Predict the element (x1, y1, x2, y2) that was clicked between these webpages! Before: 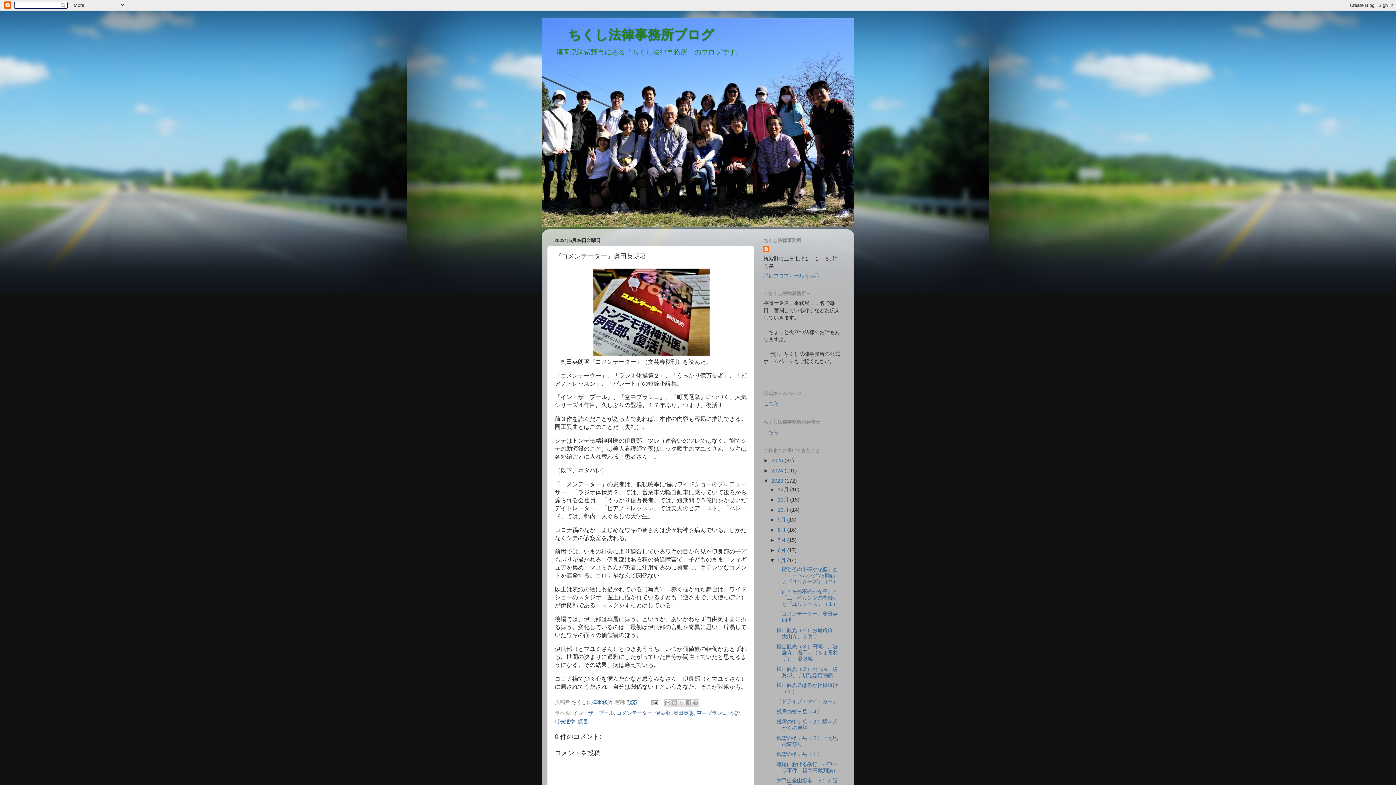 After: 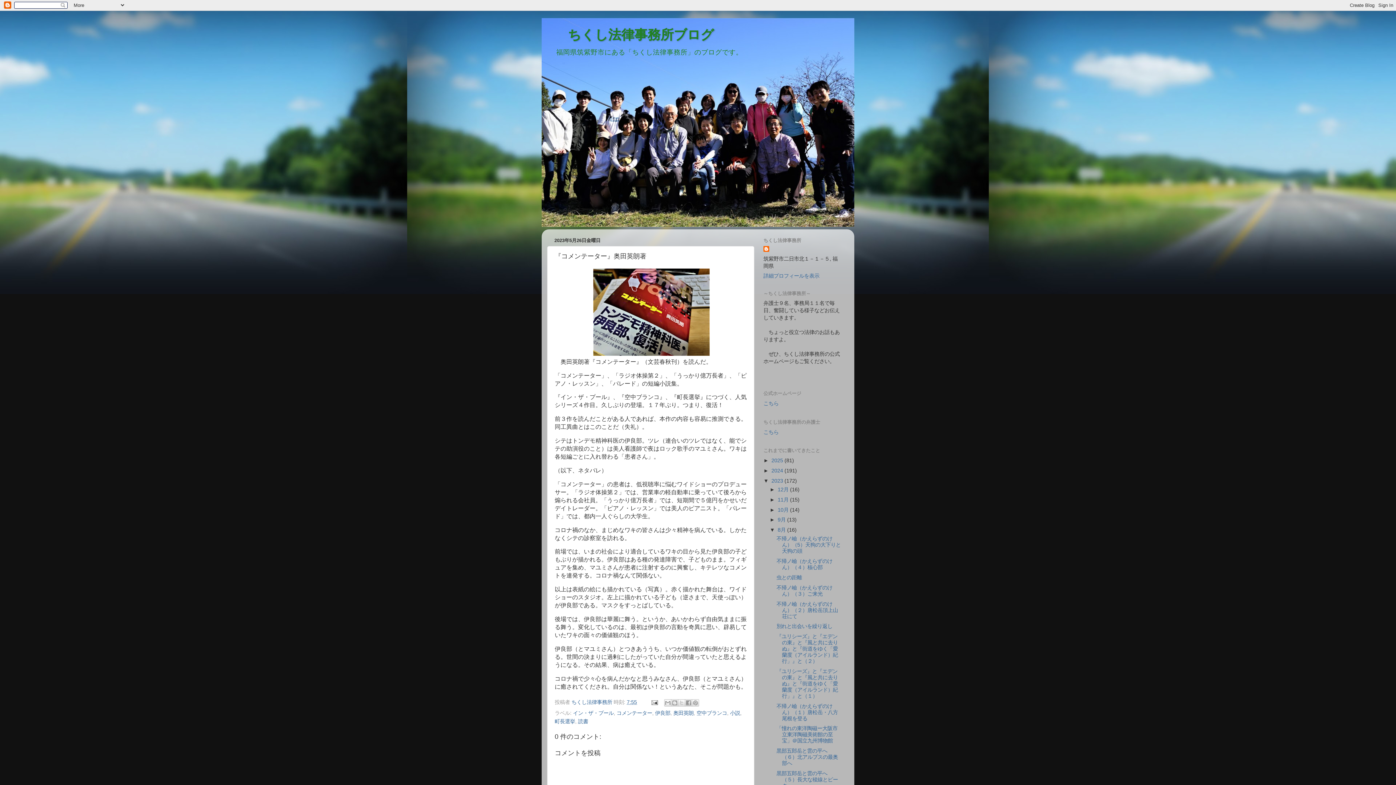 Action: label: ►   bbox: (769, 527, 777, 533)